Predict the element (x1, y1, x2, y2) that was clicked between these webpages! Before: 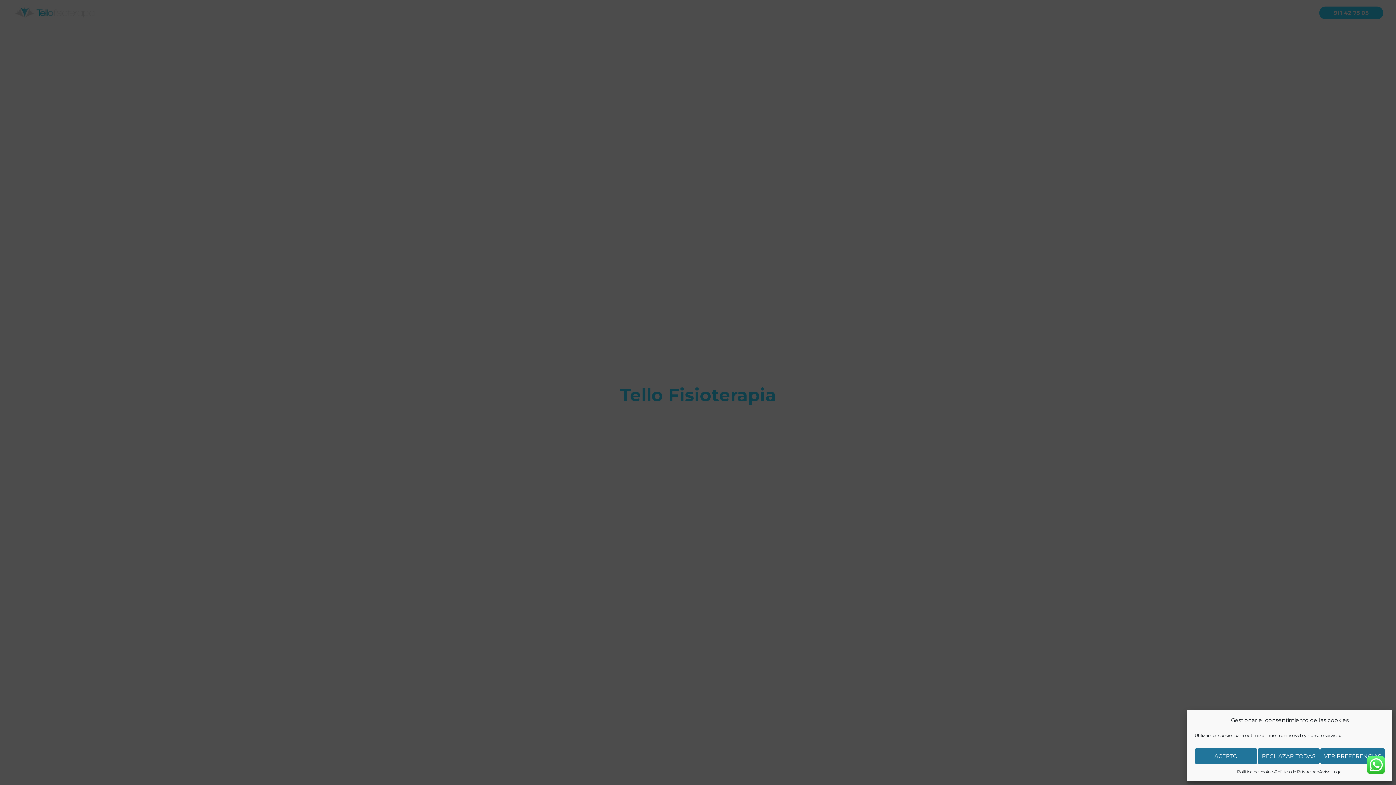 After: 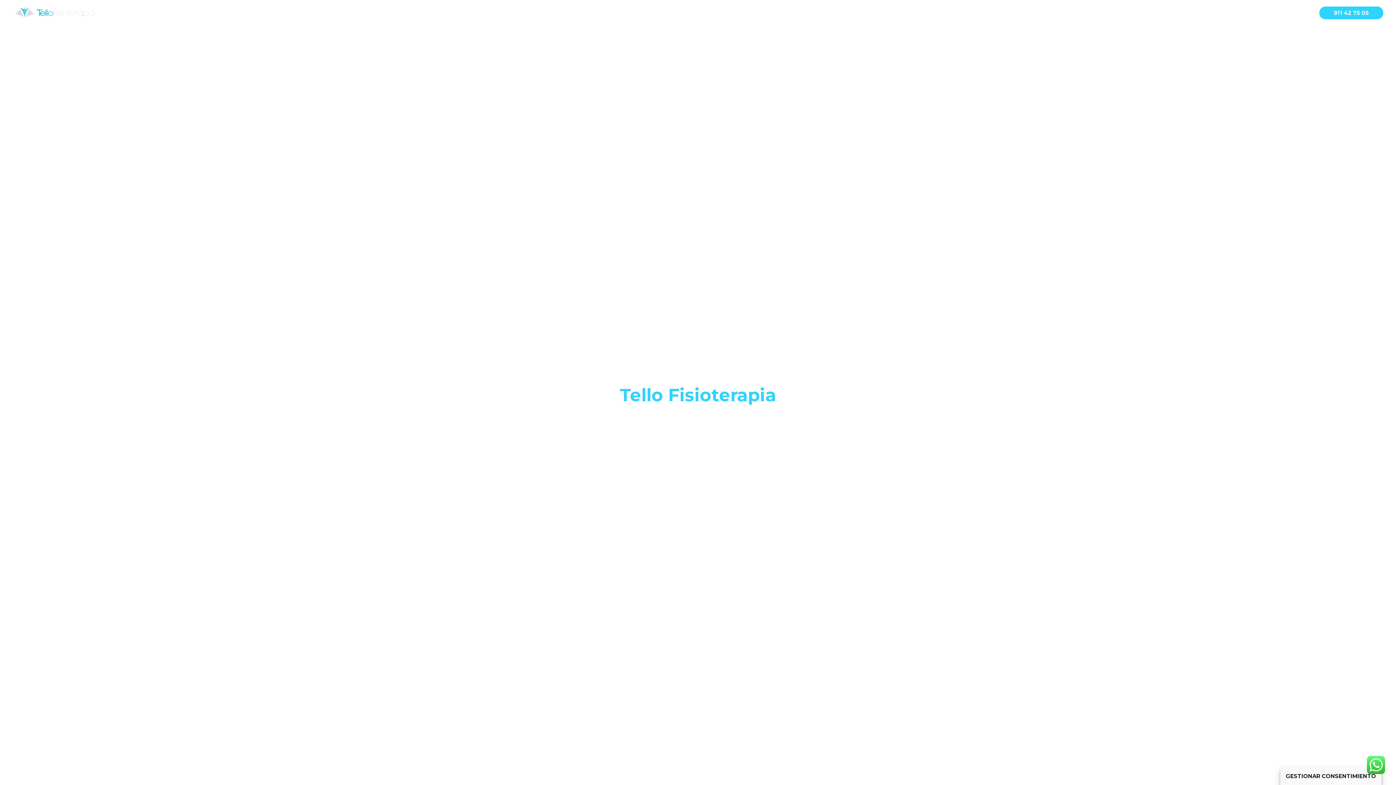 Action: label: ACEPTO bbox: (1194, 748, 1257, 764)